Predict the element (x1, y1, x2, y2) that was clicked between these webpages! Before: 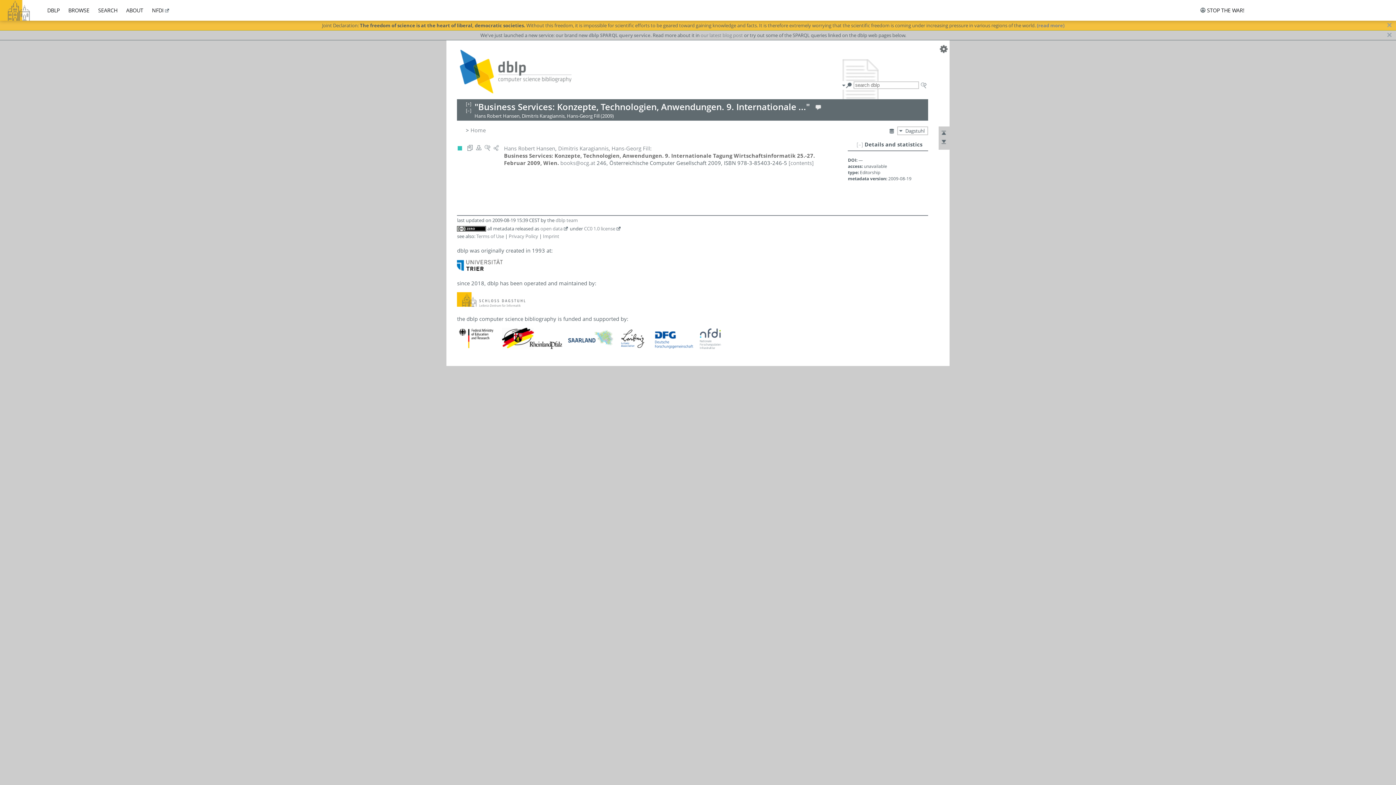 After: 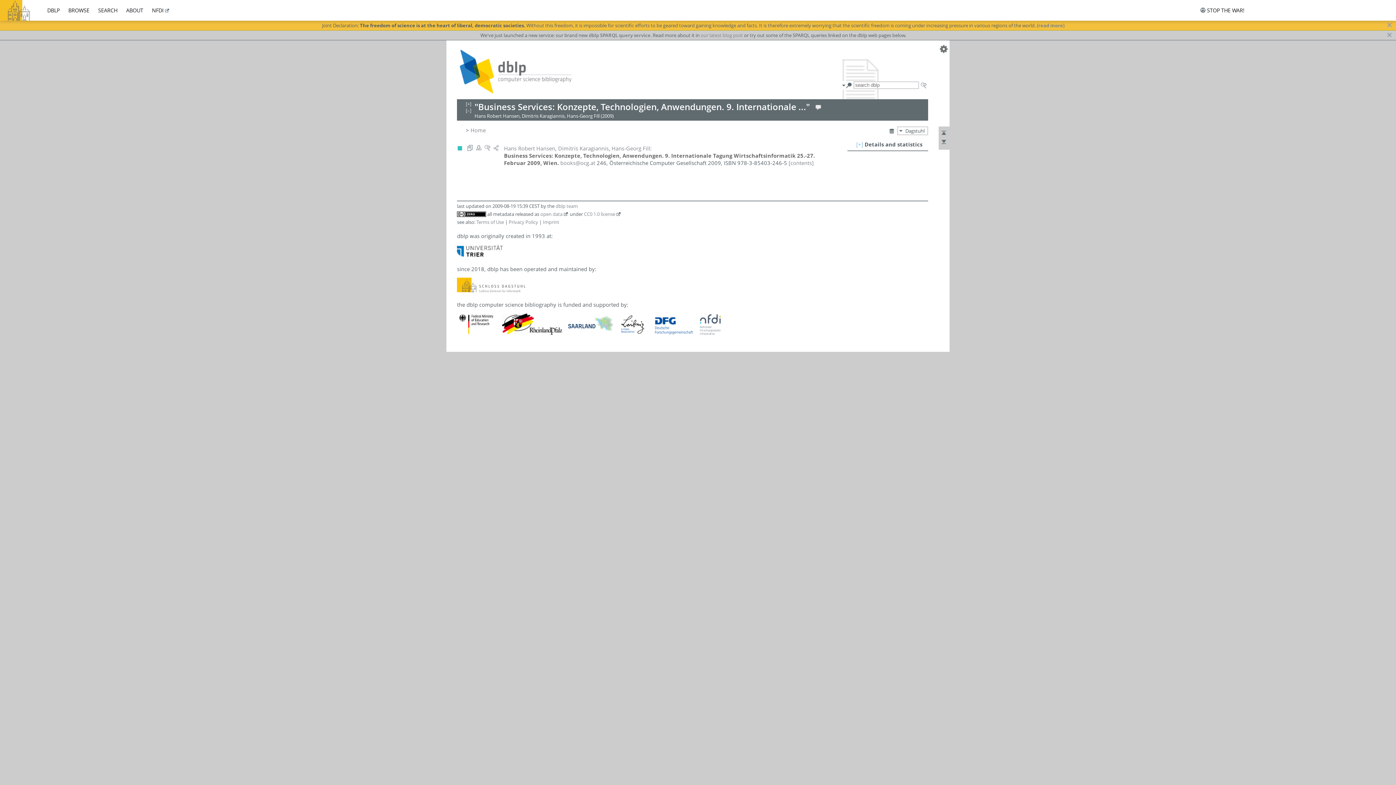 Action: bbox: (856, 140, 863, 148) label: [–]